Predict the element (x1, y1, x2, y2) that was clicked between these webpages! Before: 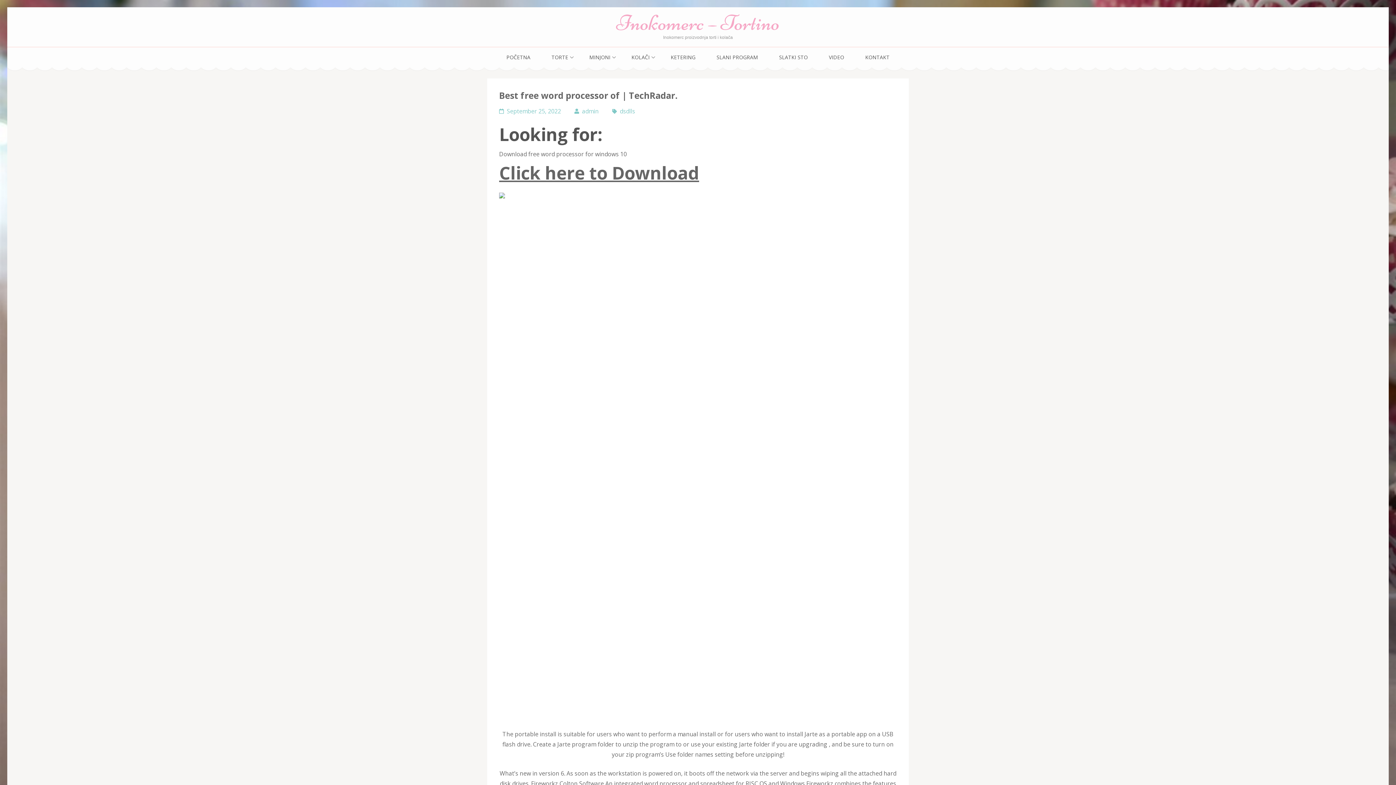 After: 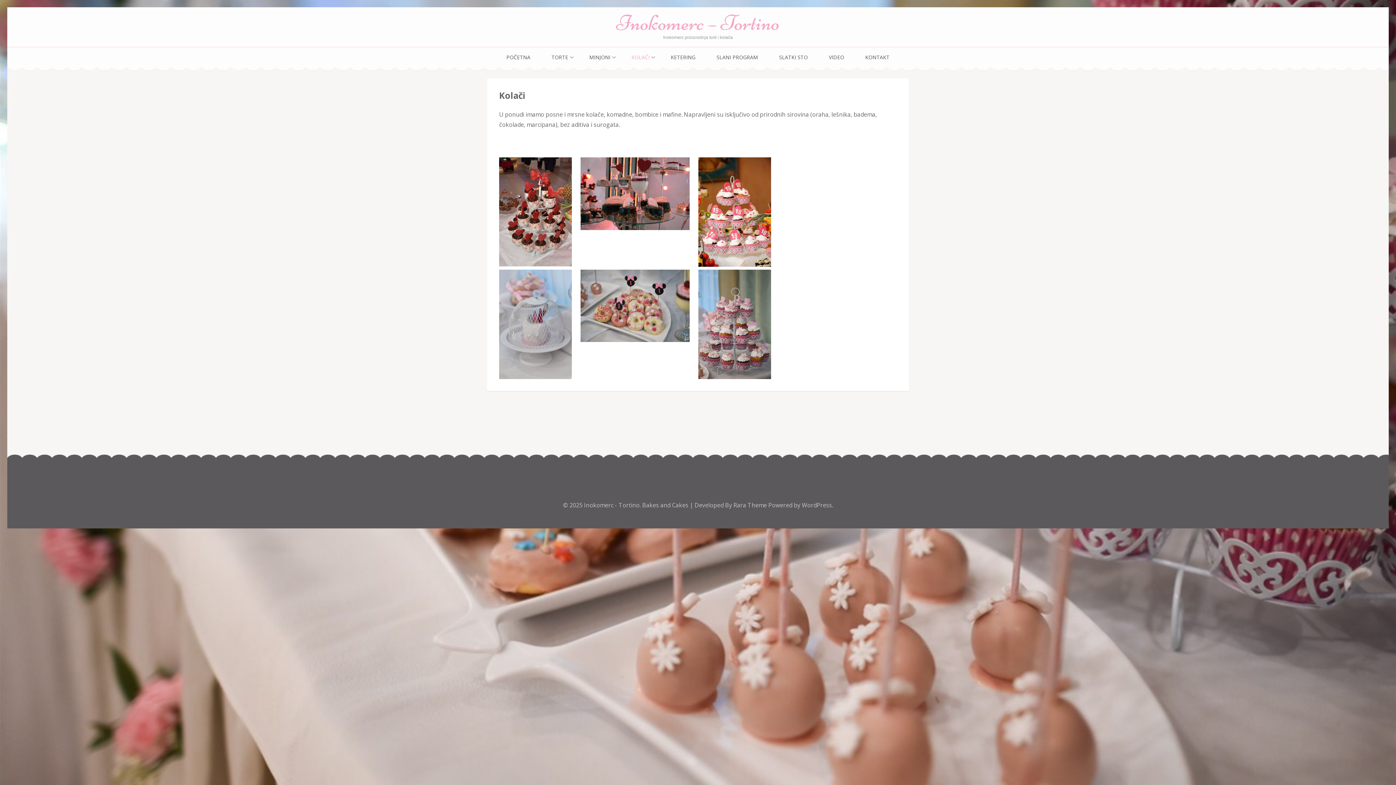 Action: label: KOLAČI bbox: (631, 53, 649, 61)